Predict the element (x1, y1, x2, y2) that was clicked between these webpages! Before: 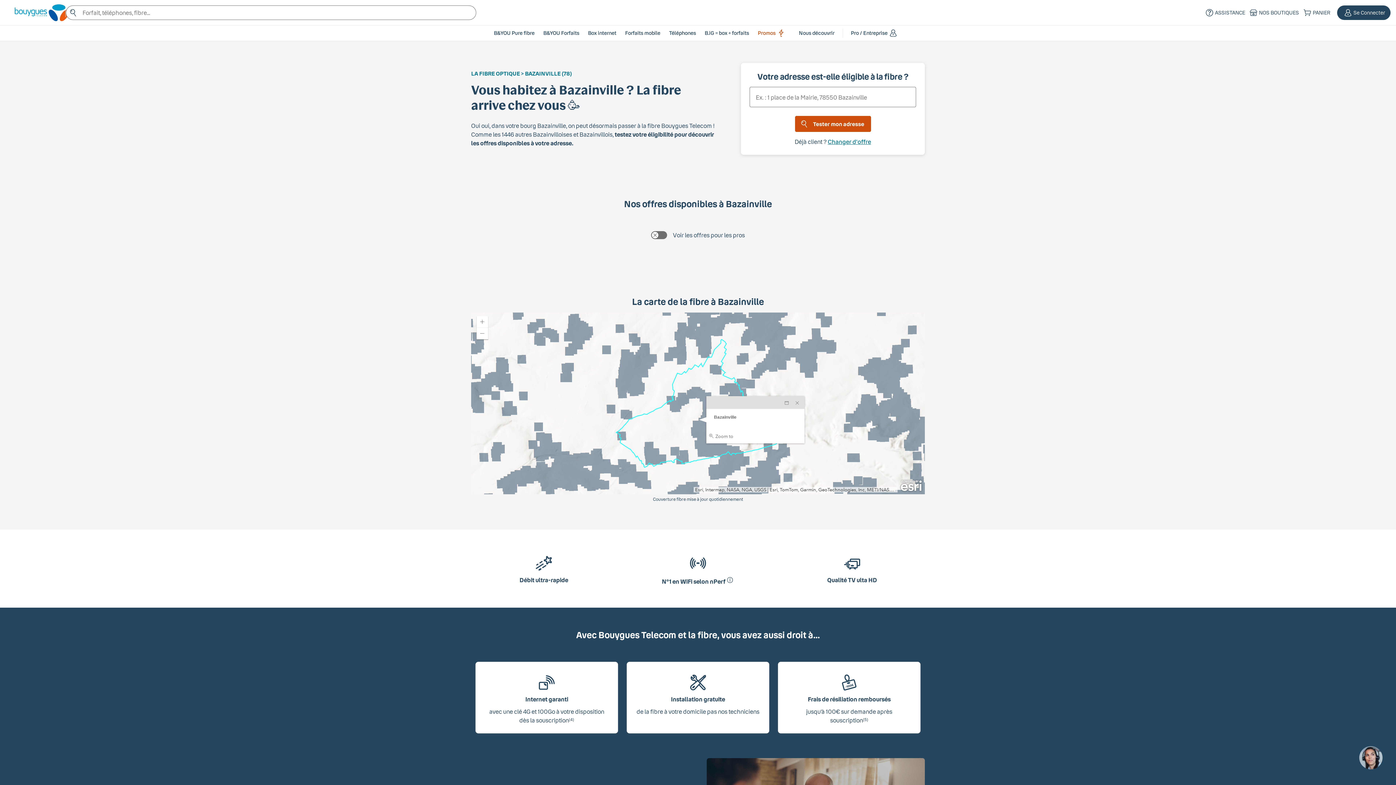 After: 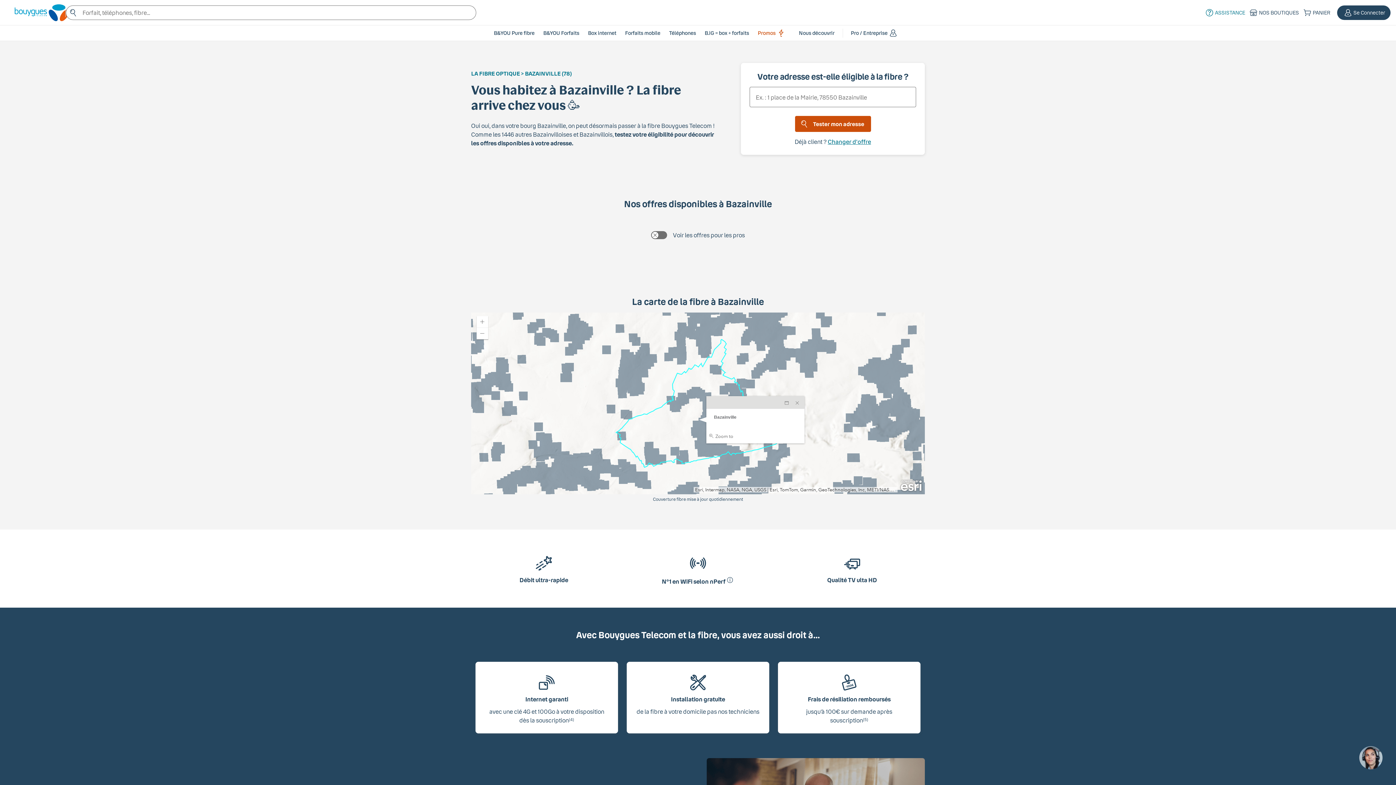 Action: bbox: (1202, 7, 1246, 18) label: Assistance